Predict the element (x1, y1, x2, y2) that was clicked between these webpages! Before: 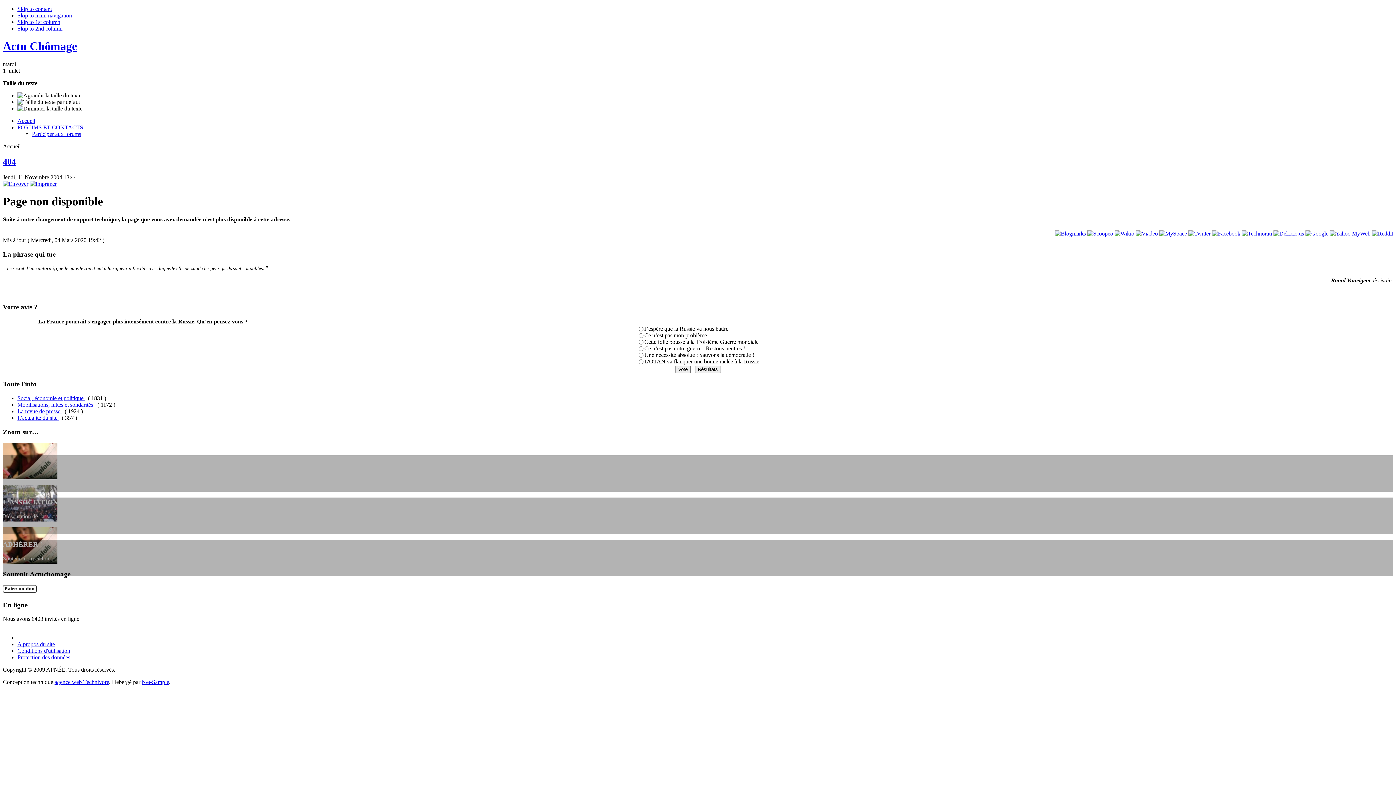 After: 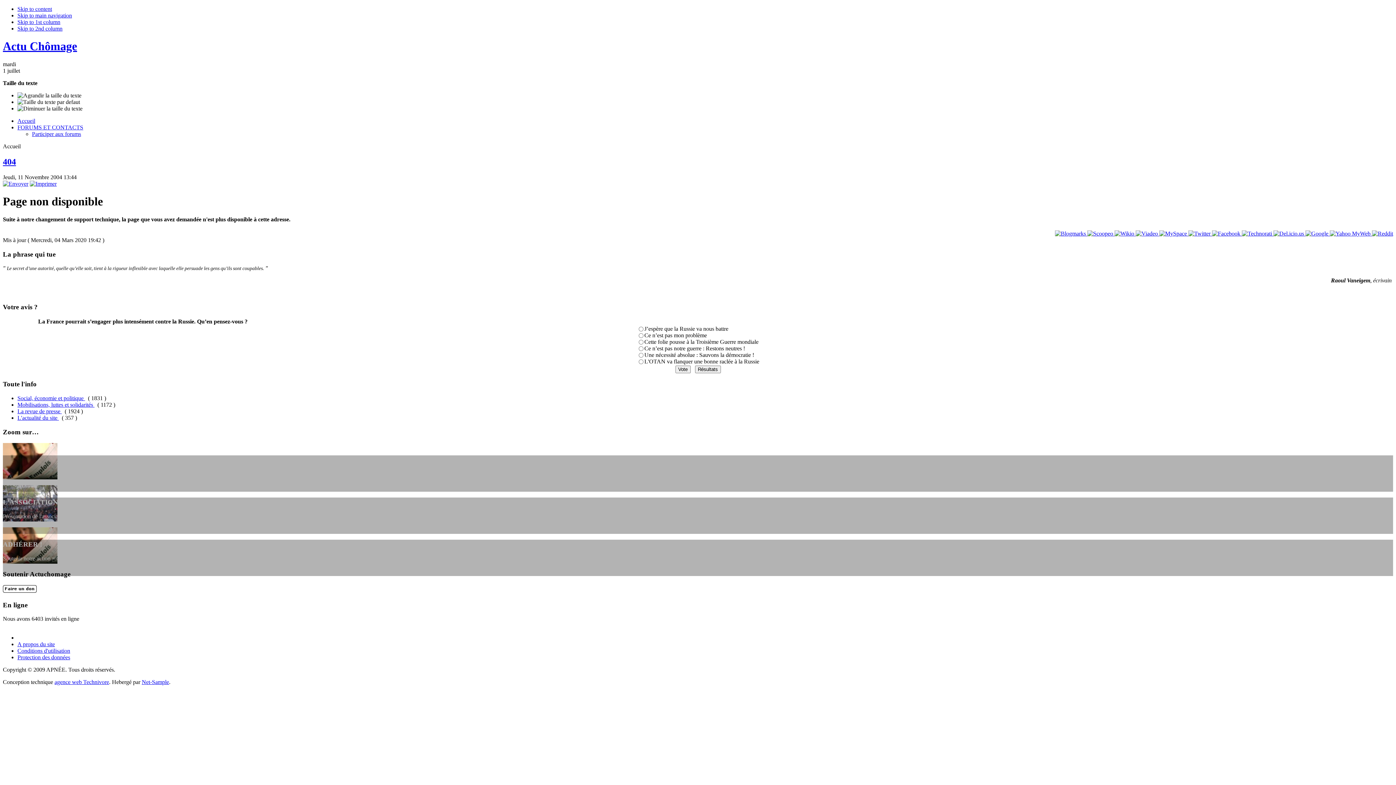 Action: label: Net-Sample bbox: (141, 679, 169, 685)